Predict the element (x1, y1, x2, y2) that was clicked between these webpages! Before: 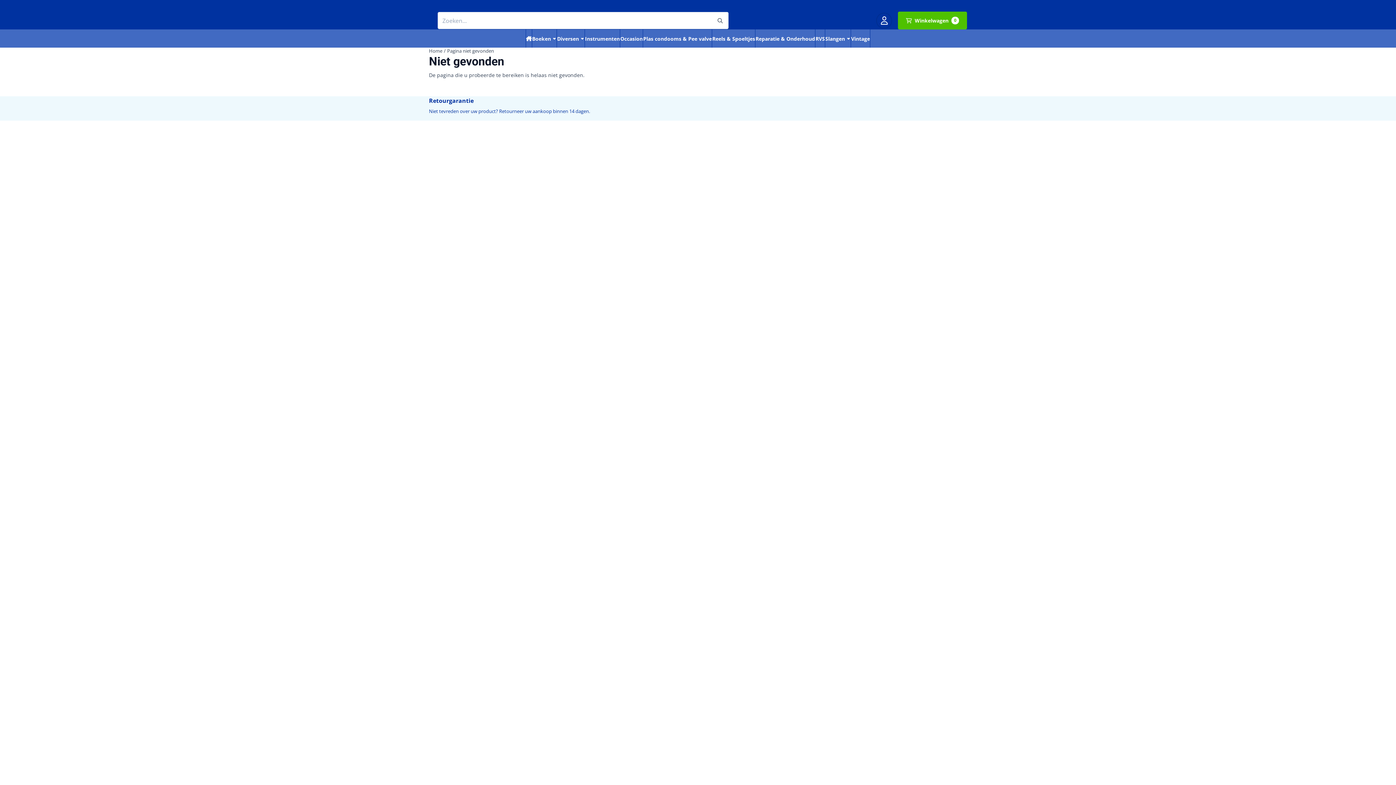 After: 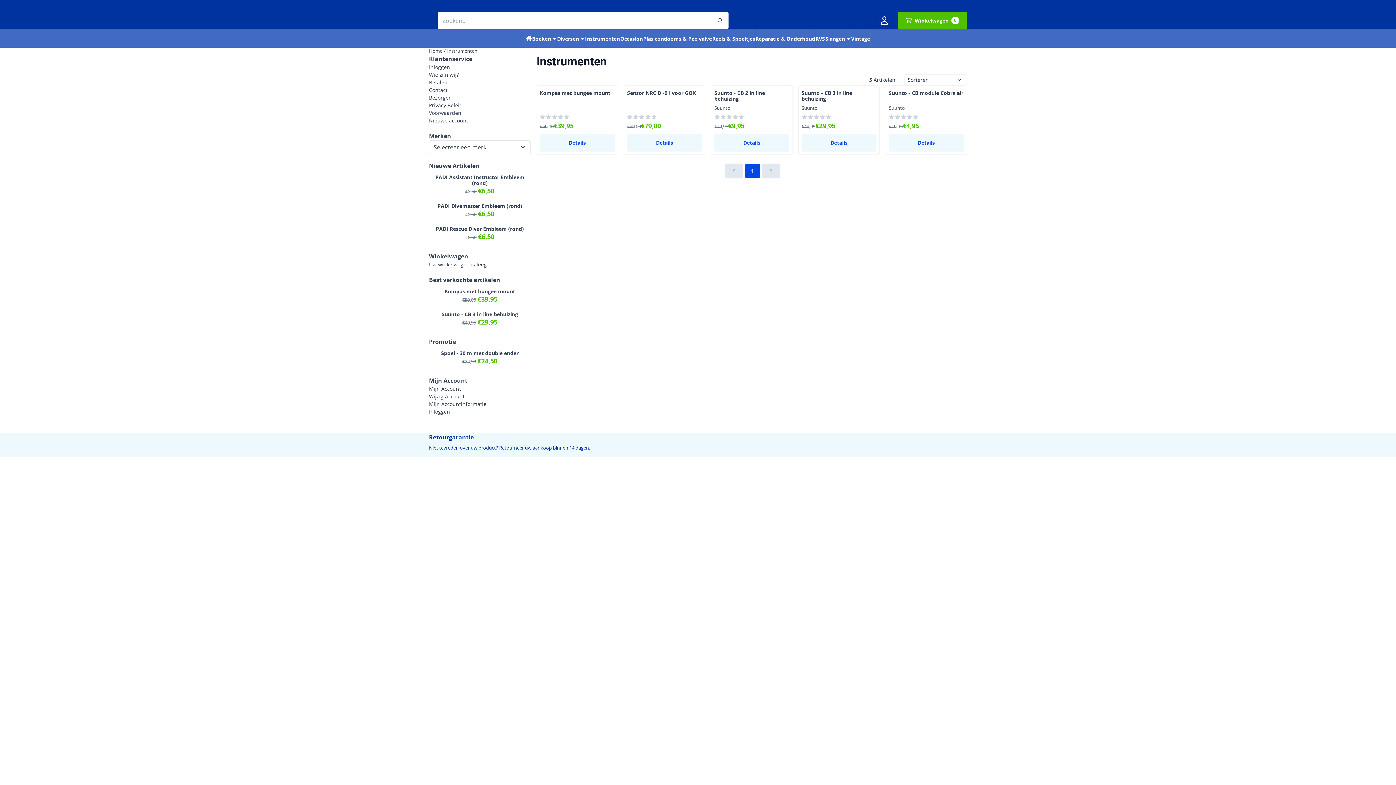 Action: label: Instrumenten bbox: (585, 29, 620, 47)